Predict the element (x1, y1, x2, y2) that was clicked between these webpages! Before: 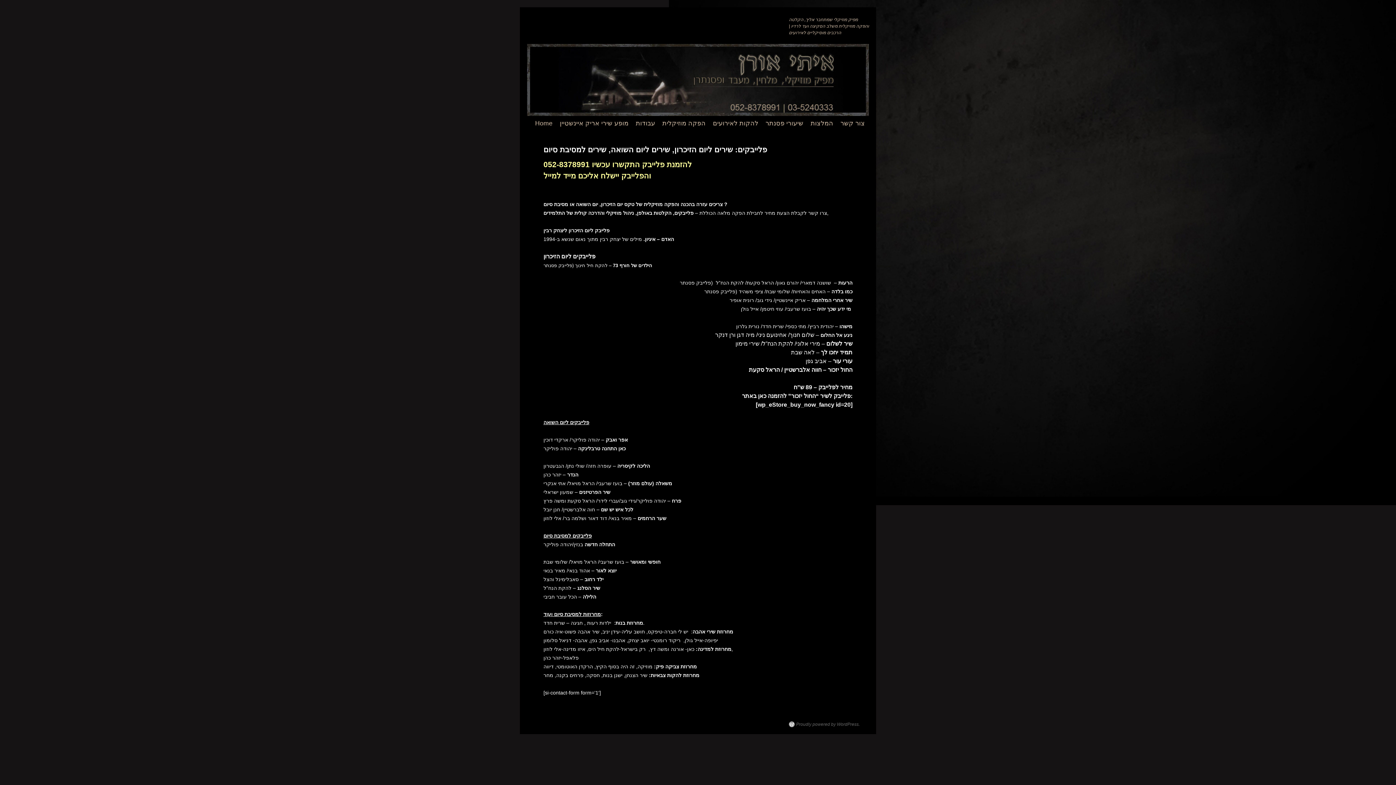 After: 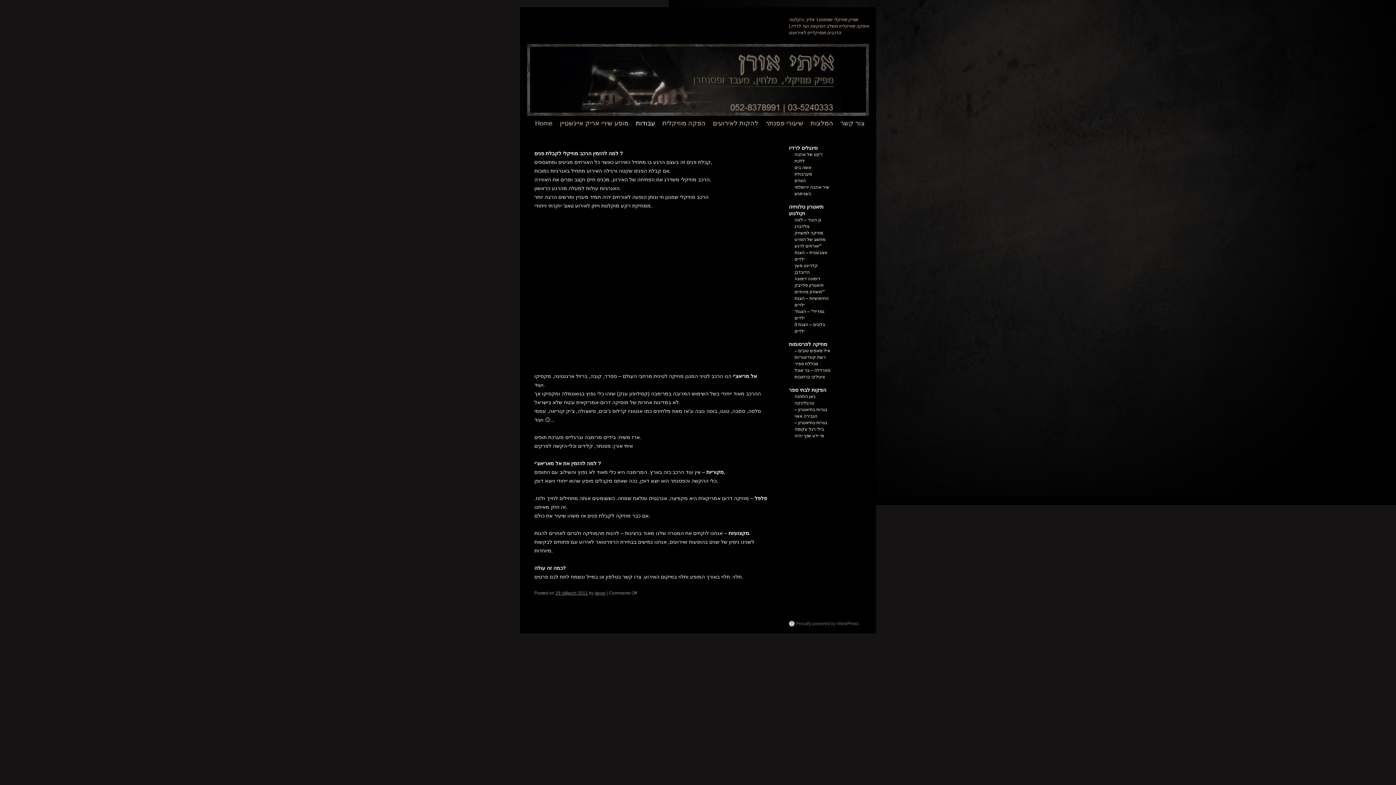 Action: bbox: (632, 116, 658, 130) label: עבודות